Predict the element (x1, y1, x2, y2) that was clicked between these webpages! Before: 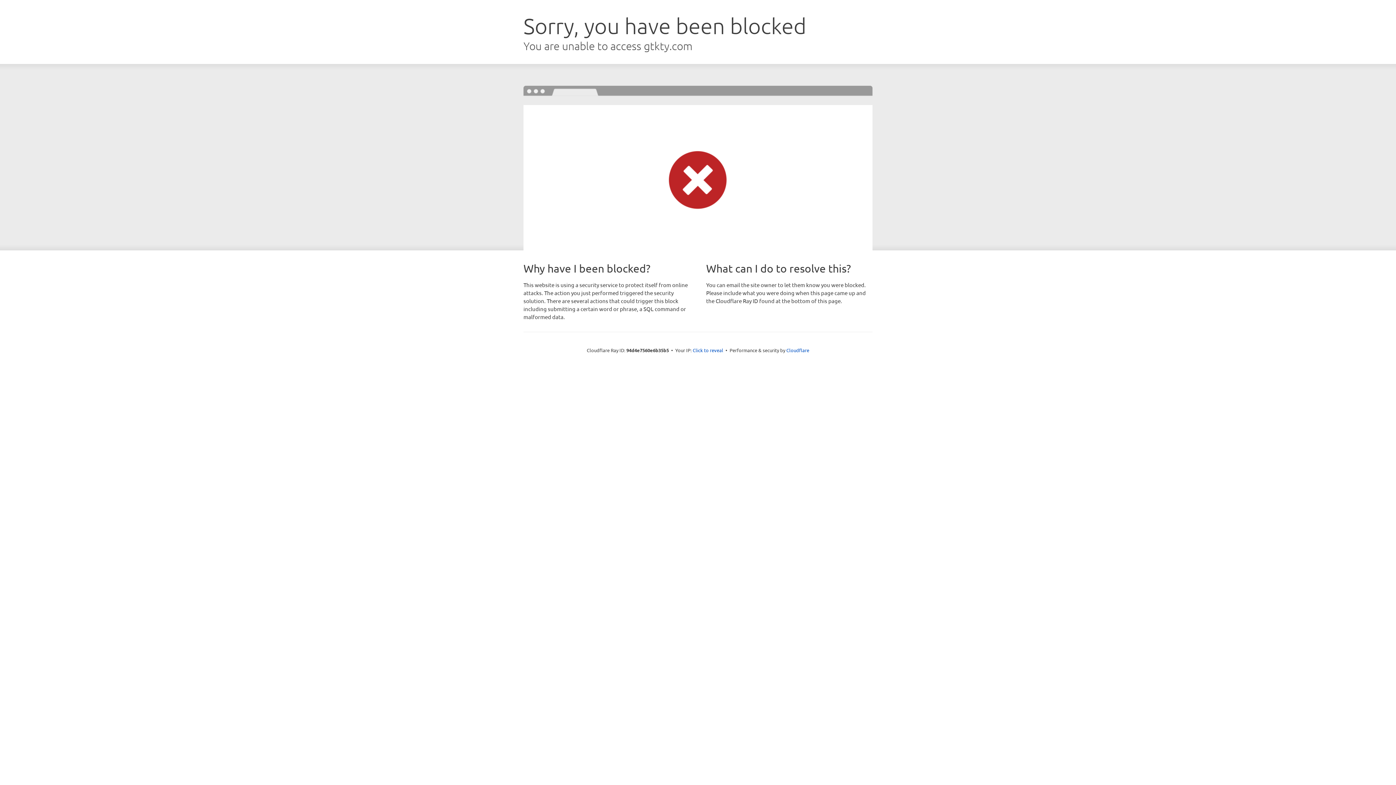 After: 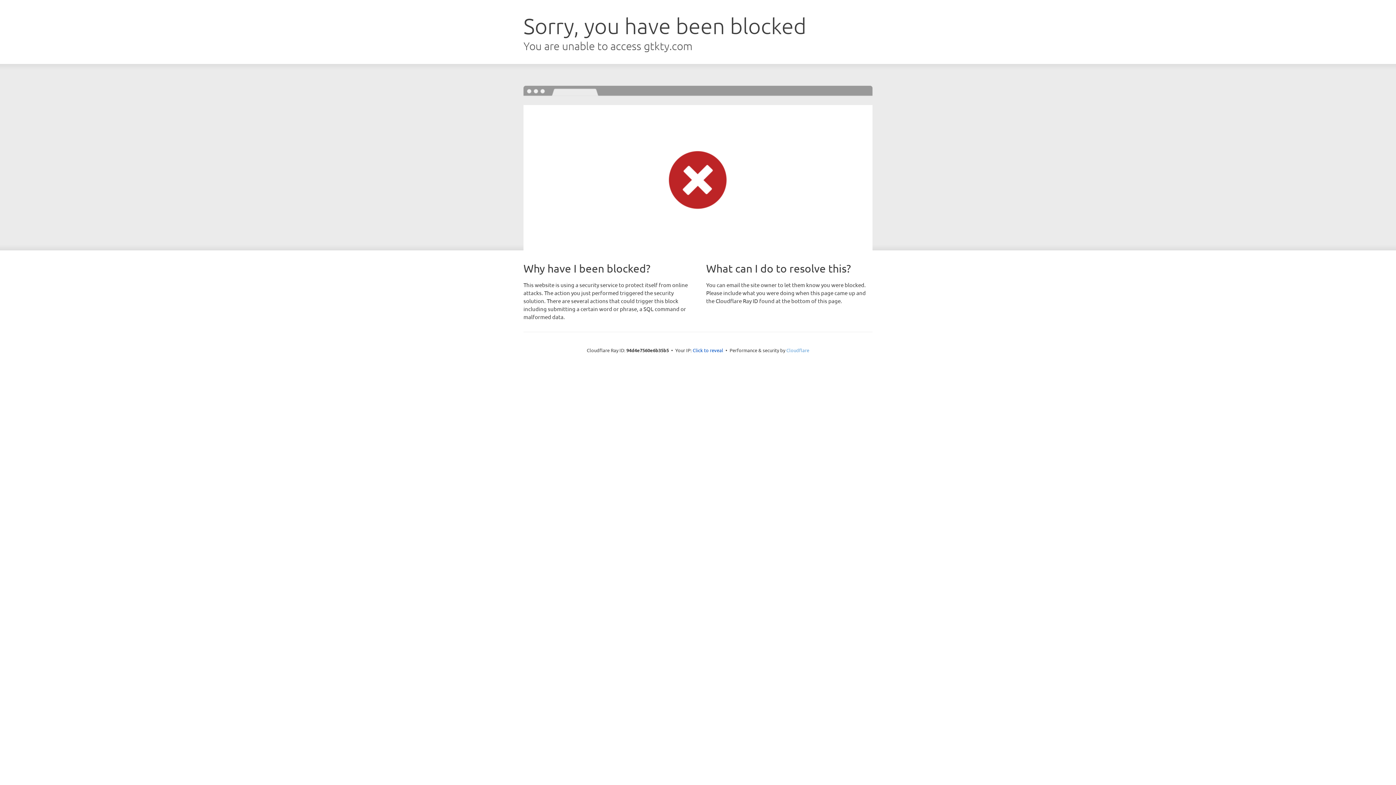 Action: bbox: (786, 347, 809, 353) label: Cloudflare